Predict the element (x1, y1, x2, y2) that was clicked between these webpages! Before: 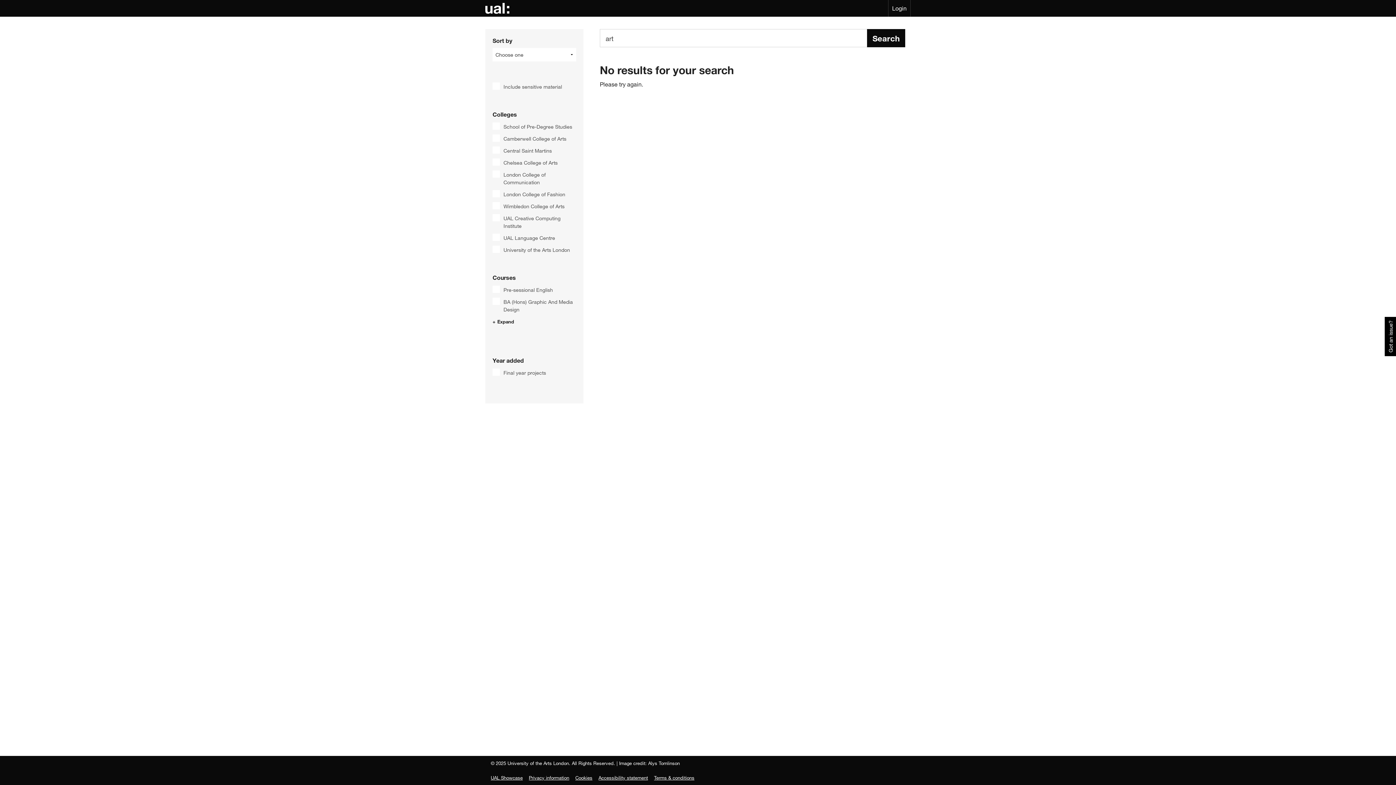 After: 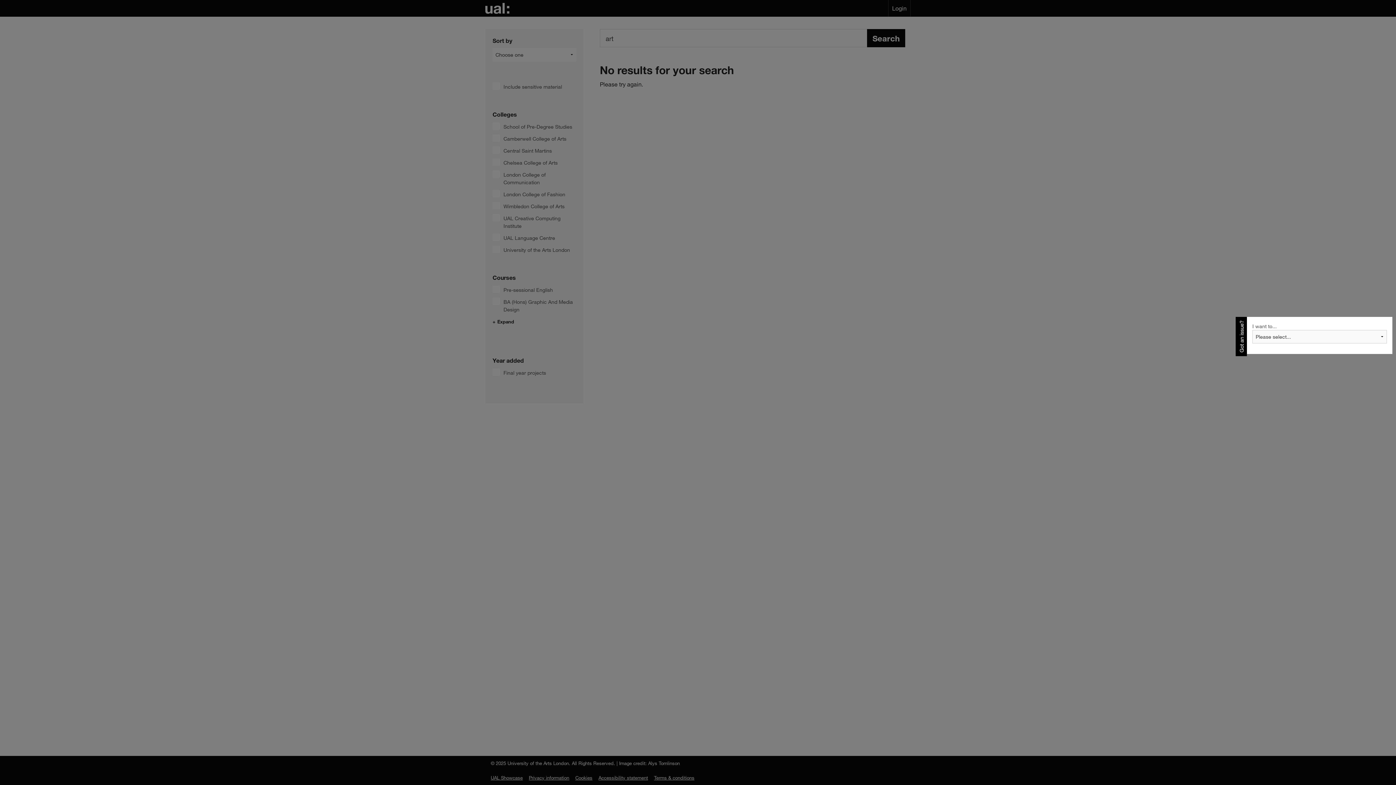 Action: bbox: (1385, 317, 1396, 356) label: Got an issue?